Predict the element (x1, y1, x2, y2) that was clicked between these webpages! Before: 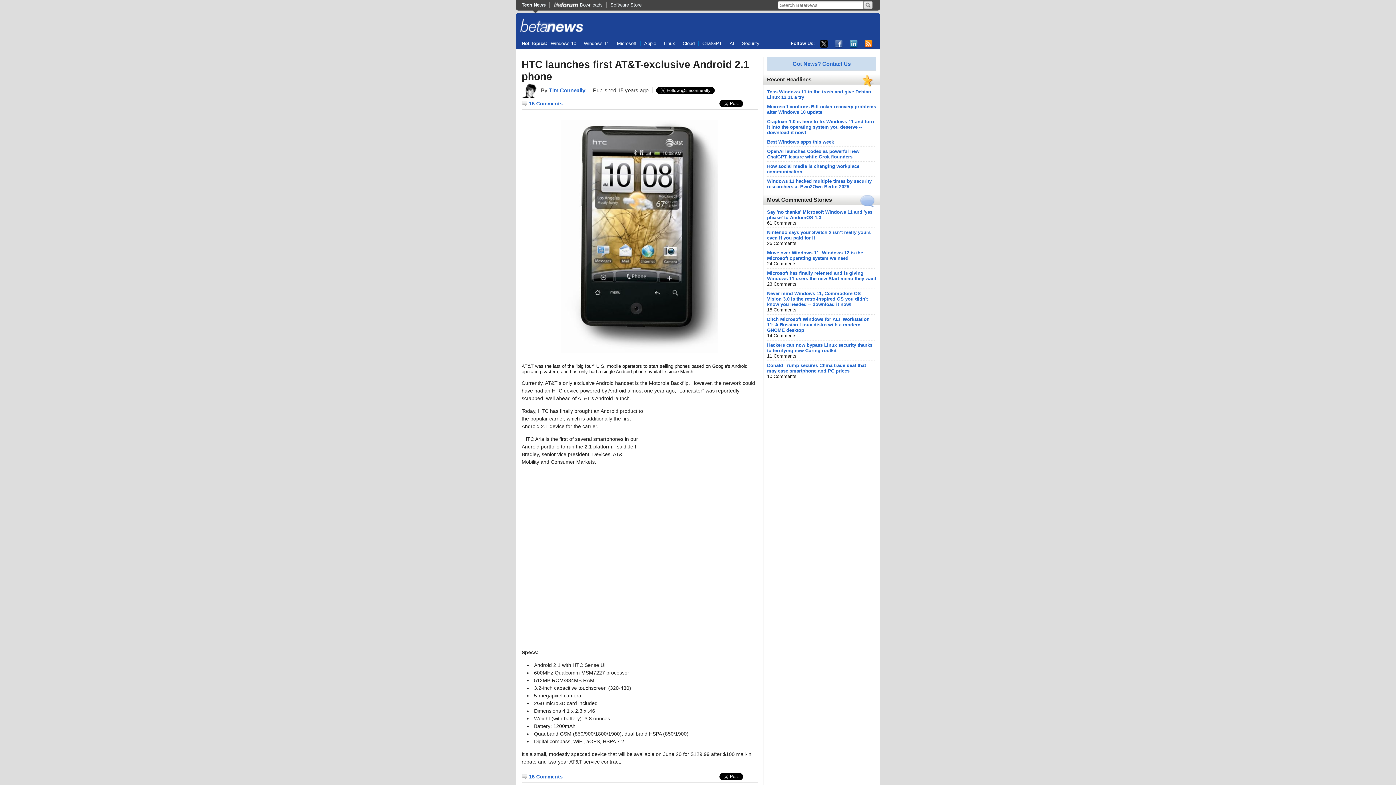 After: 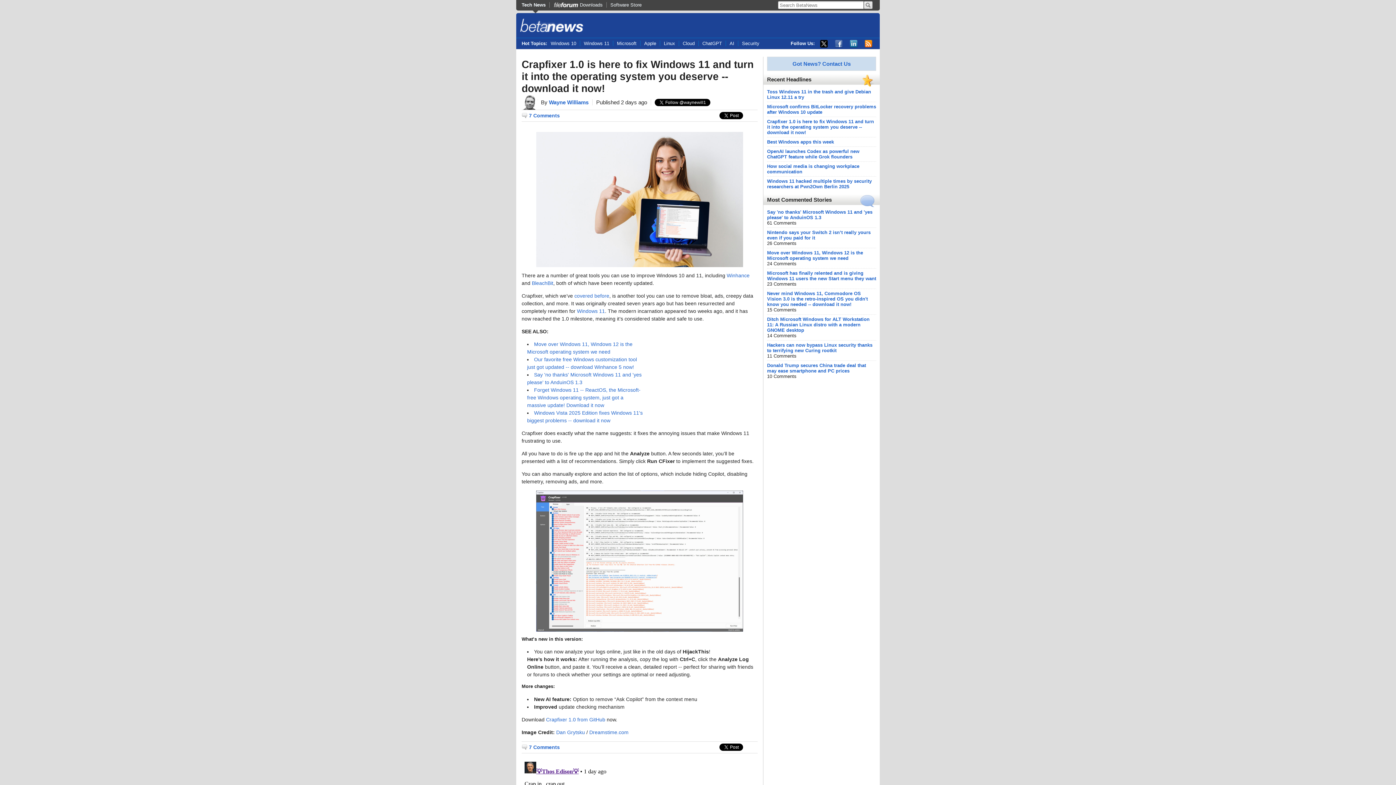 Action: bbox: (767, 118, 874, 135) label: Crapfixer 1.0 is here to fix Windows 11 and turn it into the operating system you deserve -- download it now!